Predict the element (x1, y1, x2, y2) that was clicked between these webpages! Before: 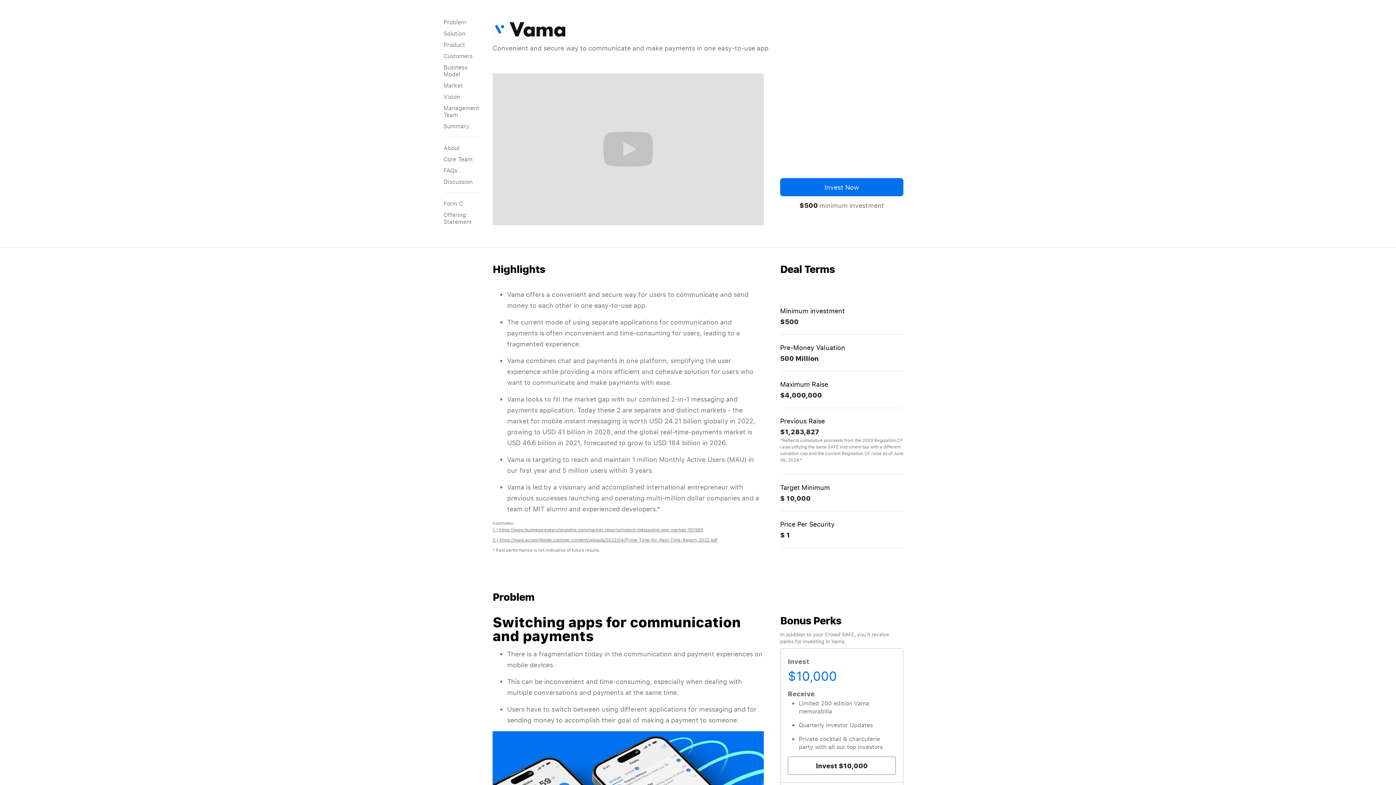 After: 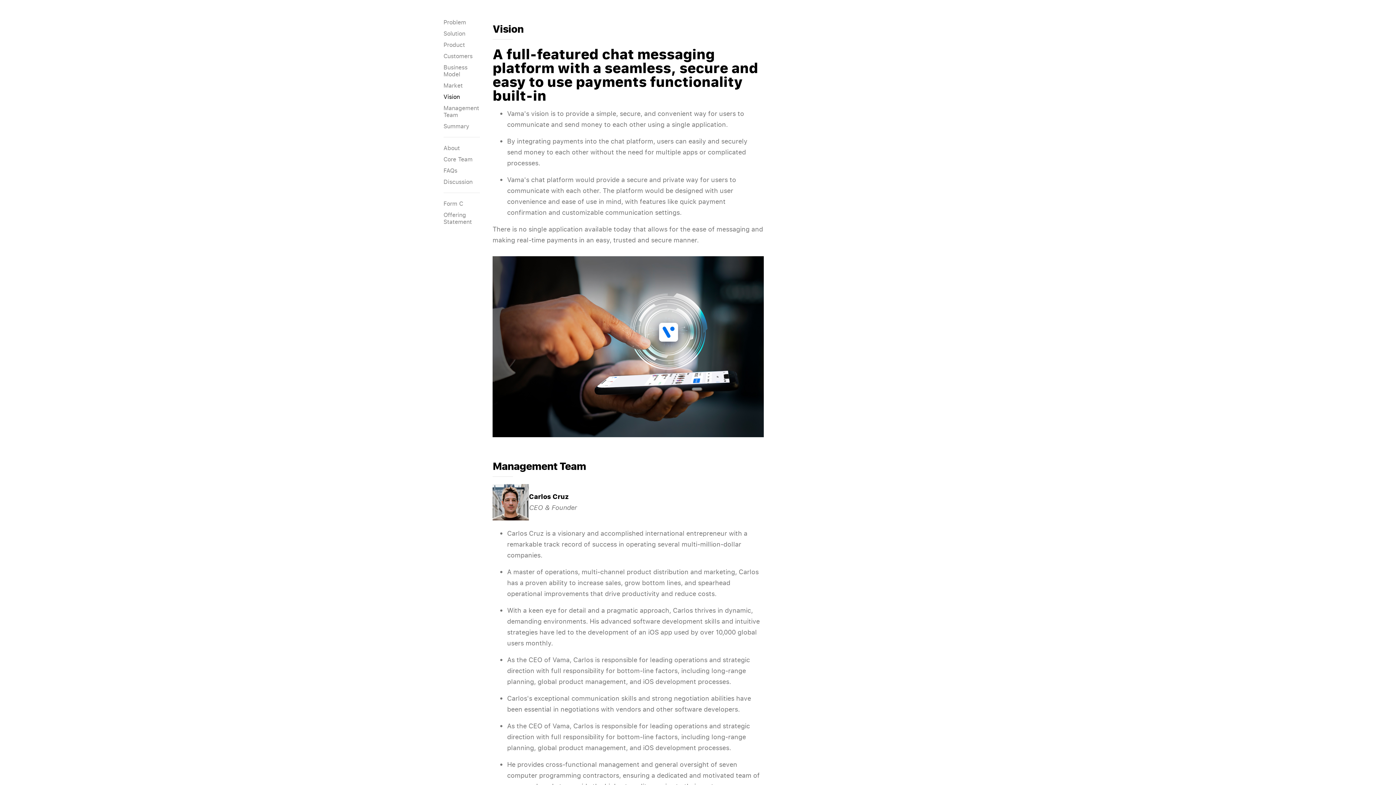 Action: bbox: (443, 93, 483, 100) label: Vision